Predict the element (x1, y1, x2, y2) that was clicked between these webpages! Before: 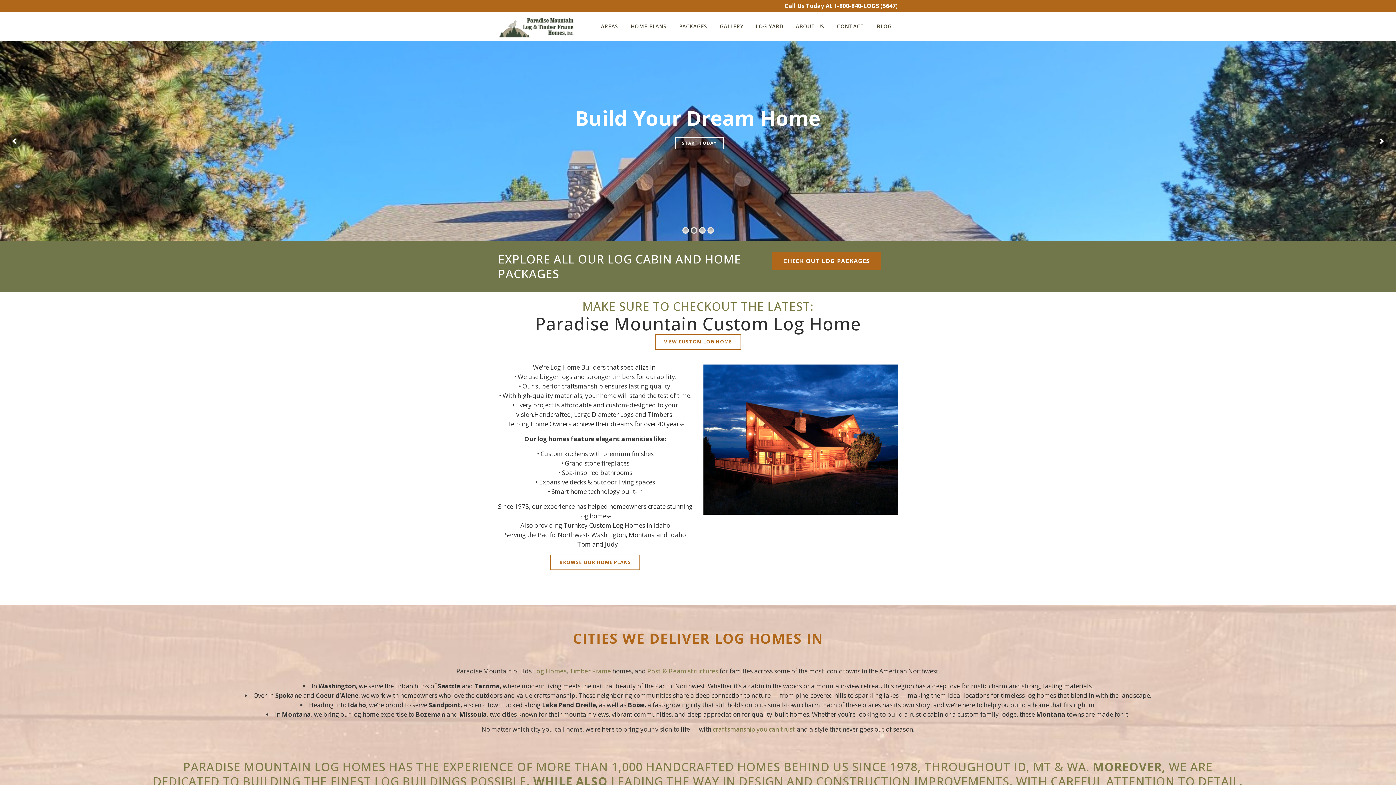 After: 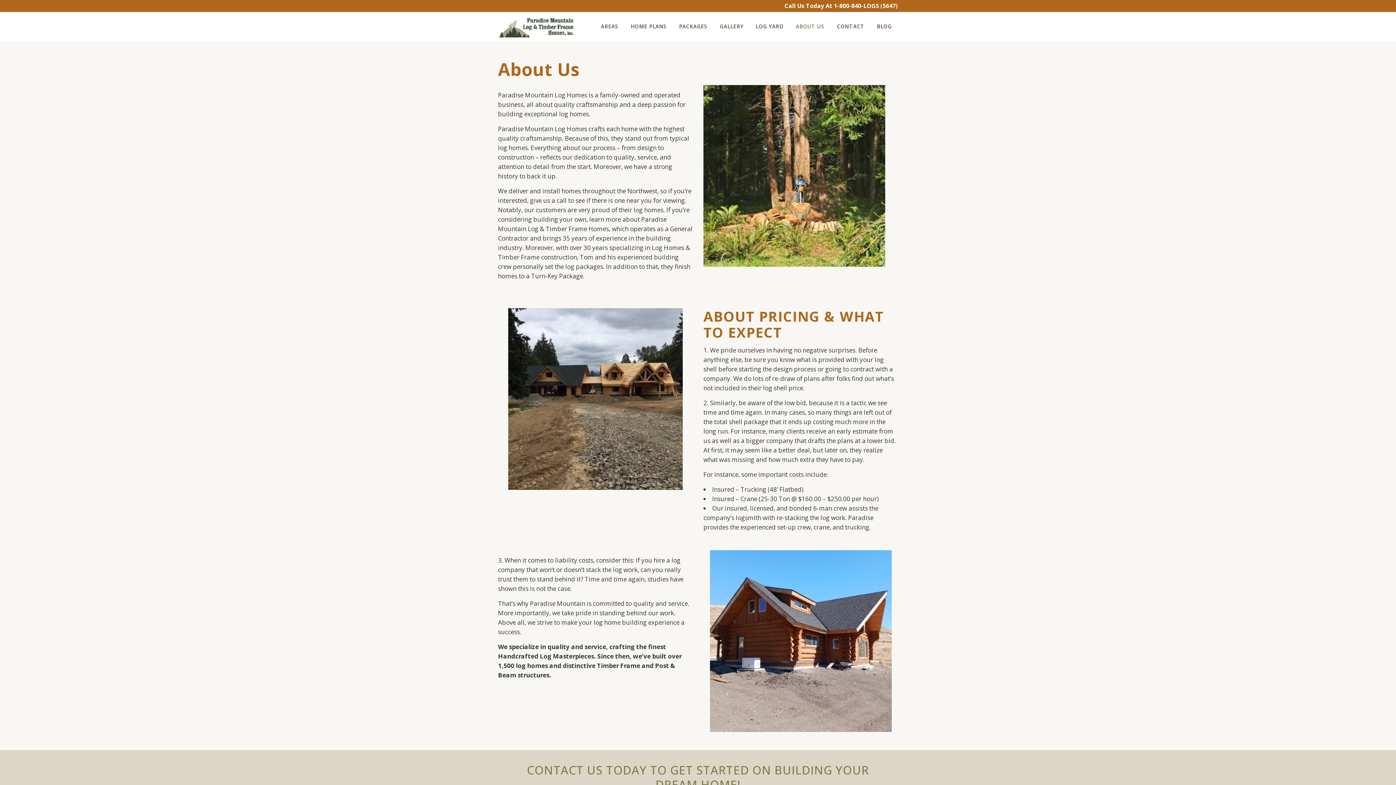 Action: bbox: (712, 725, 795, 733) label: craftsmanship you can trust